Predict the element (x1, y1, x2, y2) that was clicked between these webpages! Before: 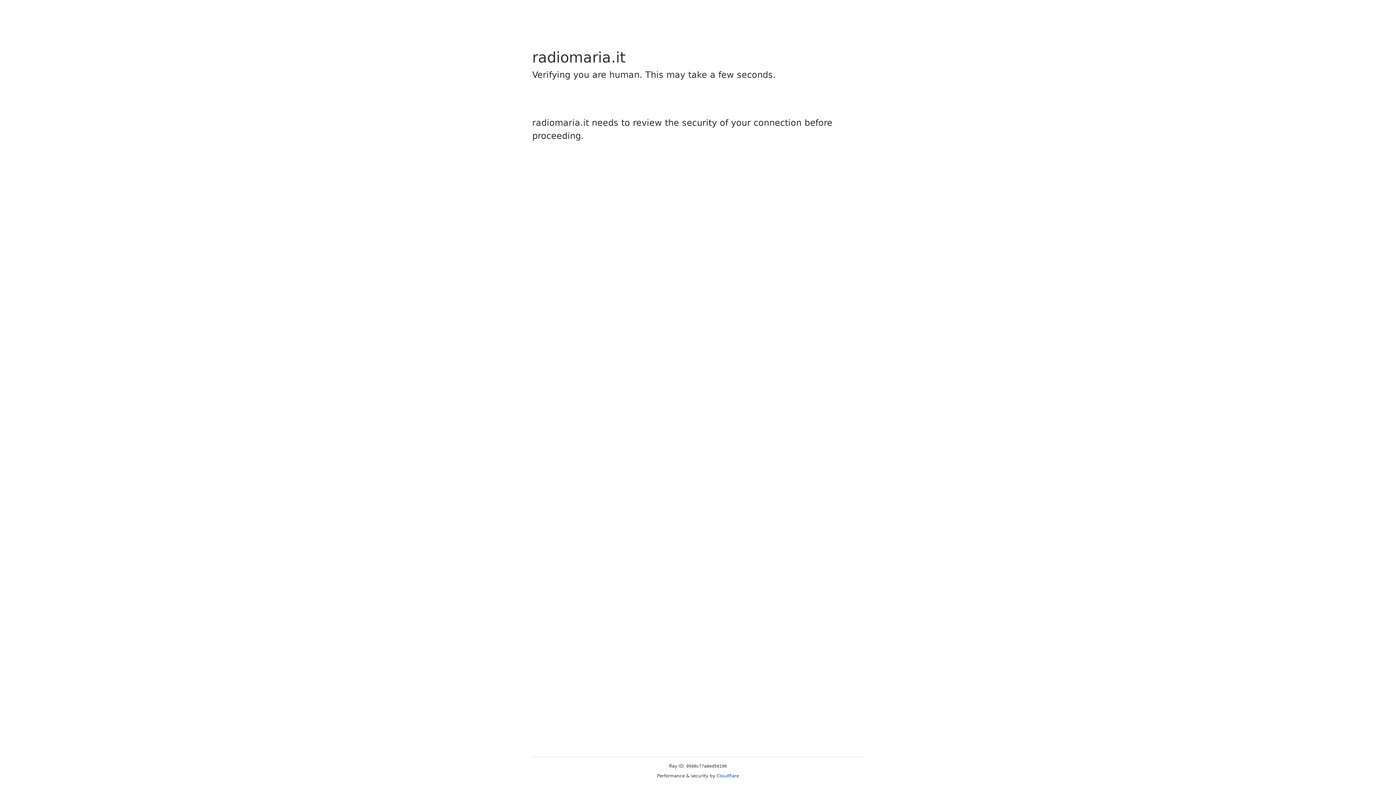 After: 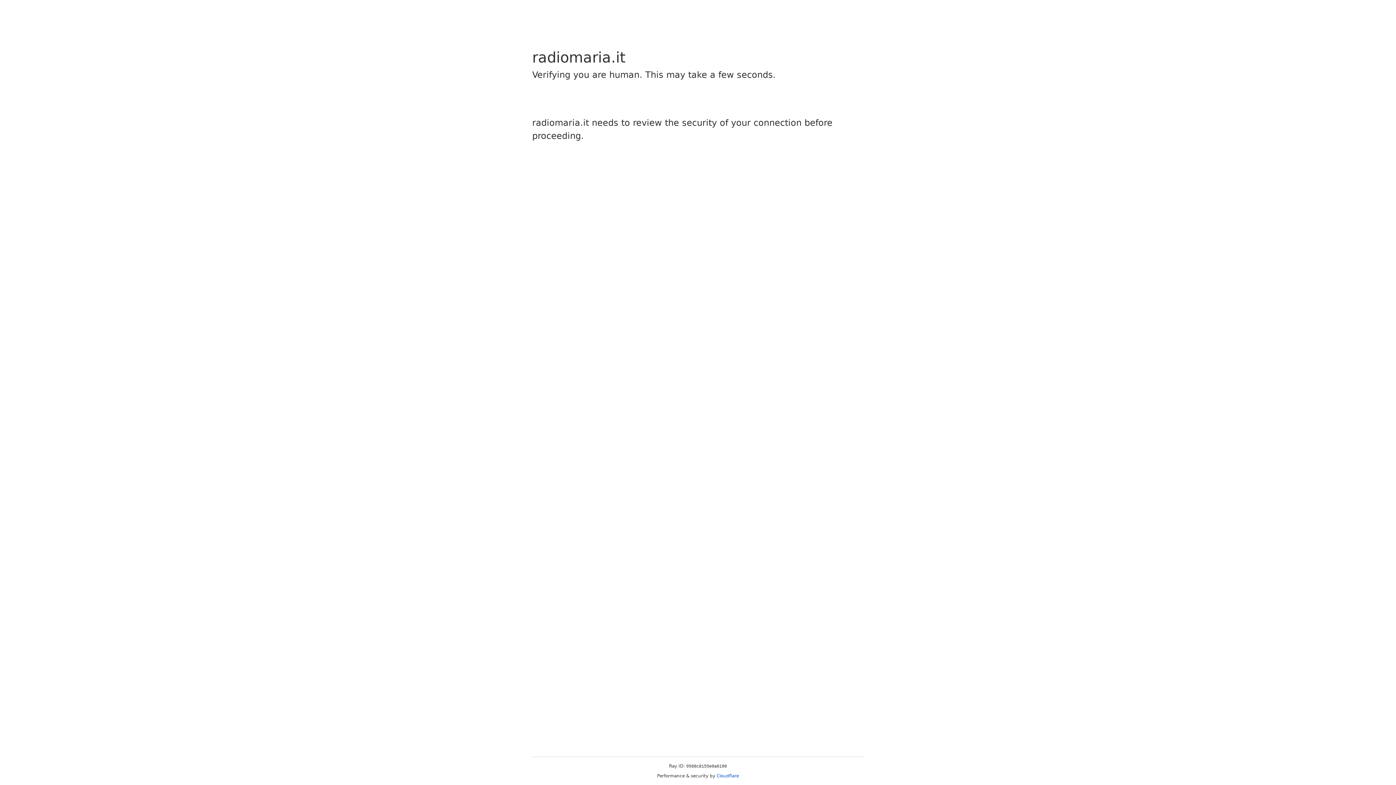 Action: label: Cloudflare bbox: (716, 773, 739, 778)